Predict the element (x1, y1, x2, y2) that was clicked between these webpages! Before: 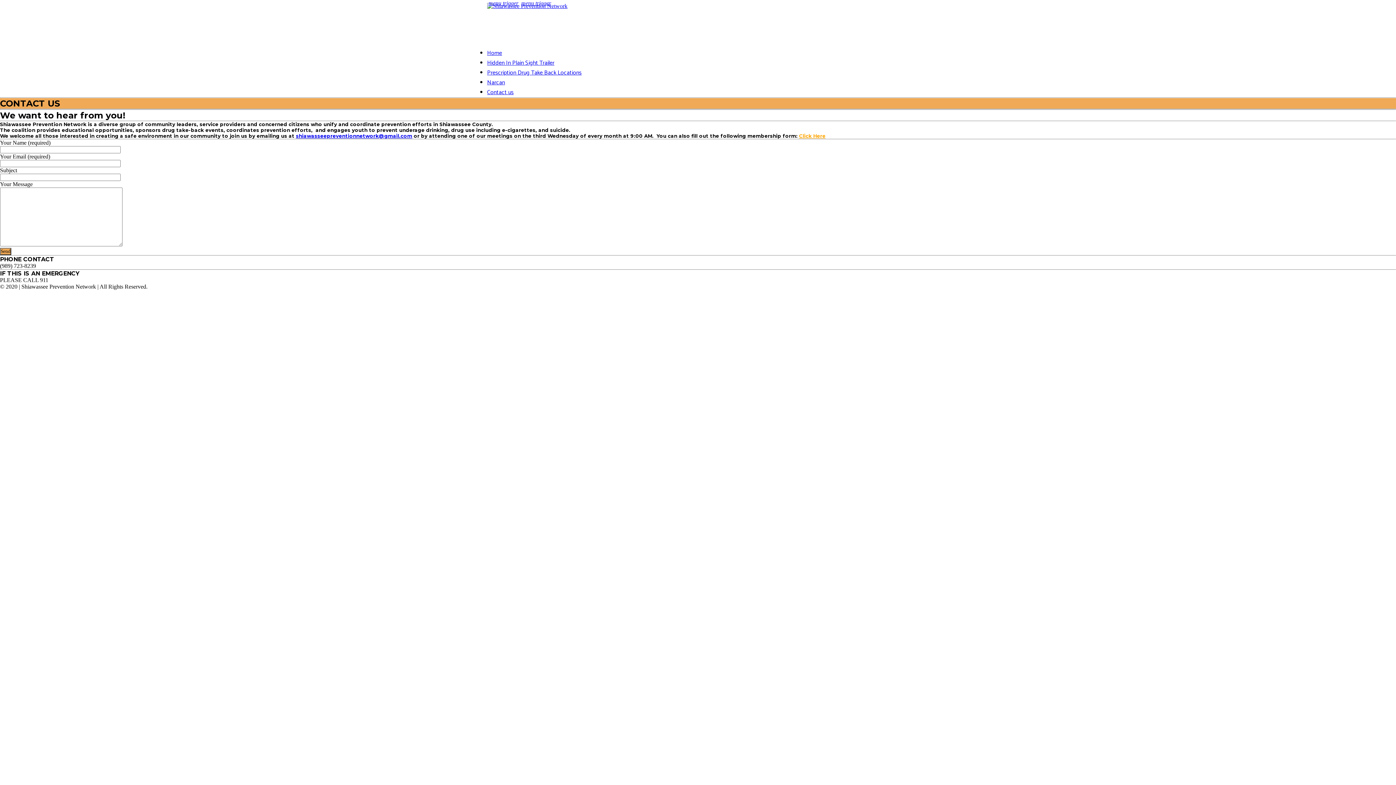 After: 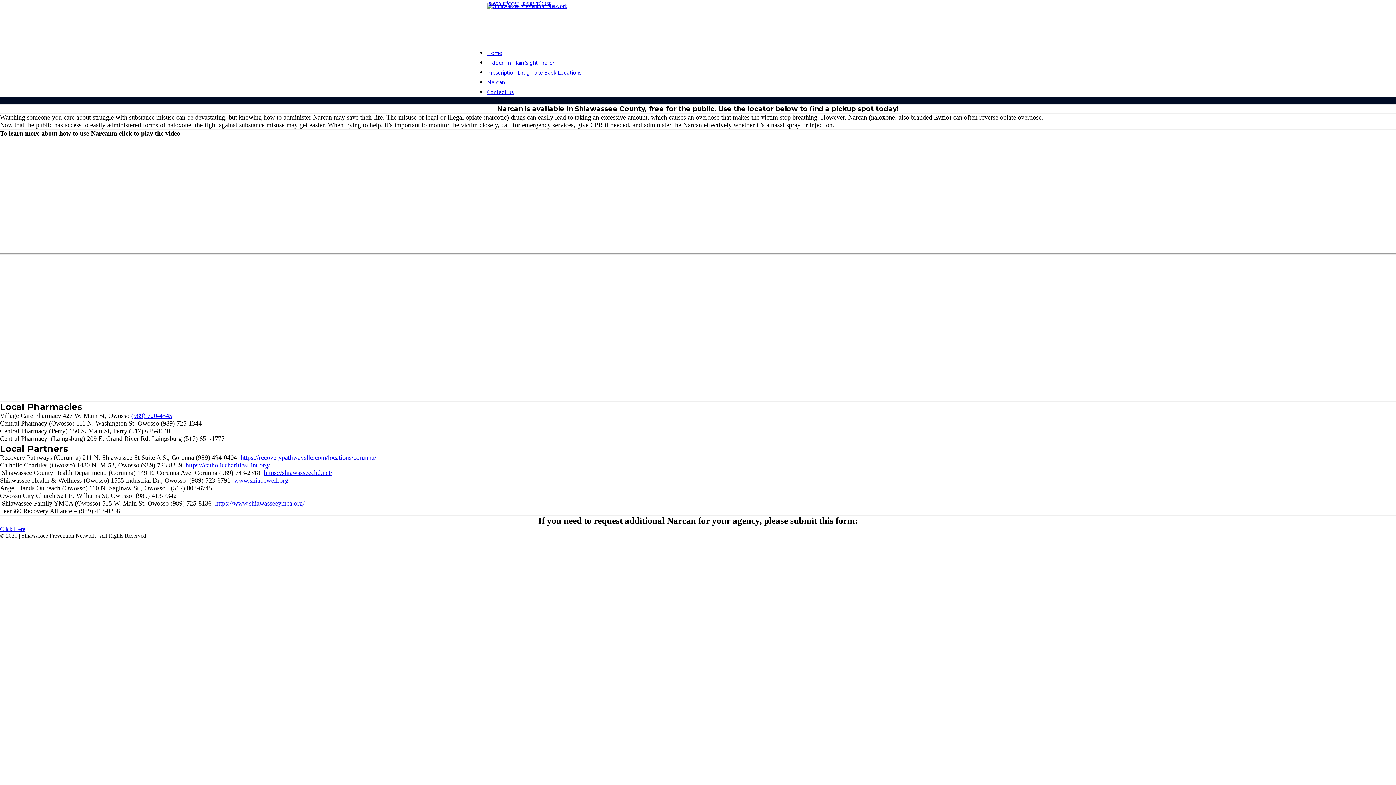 Action: bbox: (487, 77, 505, 87) label: Narcan